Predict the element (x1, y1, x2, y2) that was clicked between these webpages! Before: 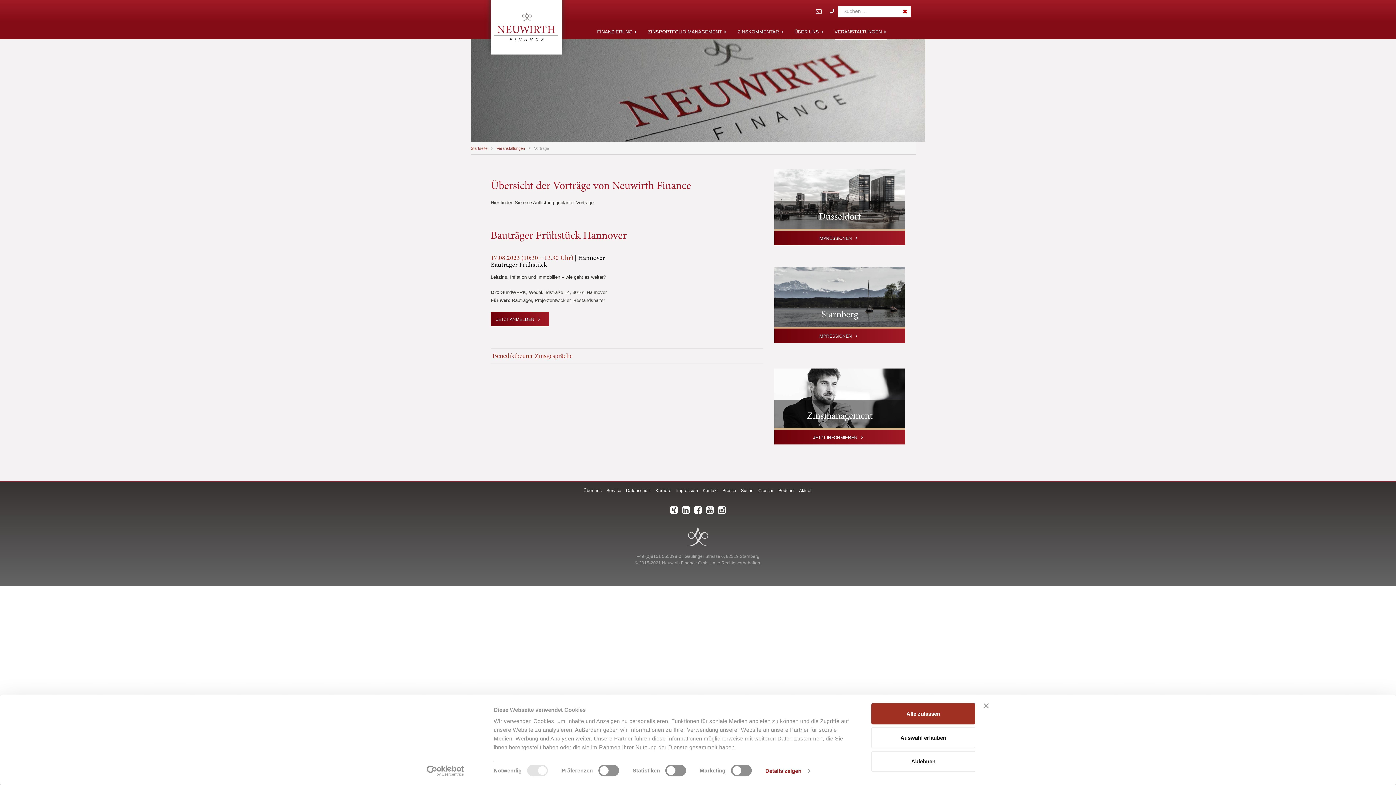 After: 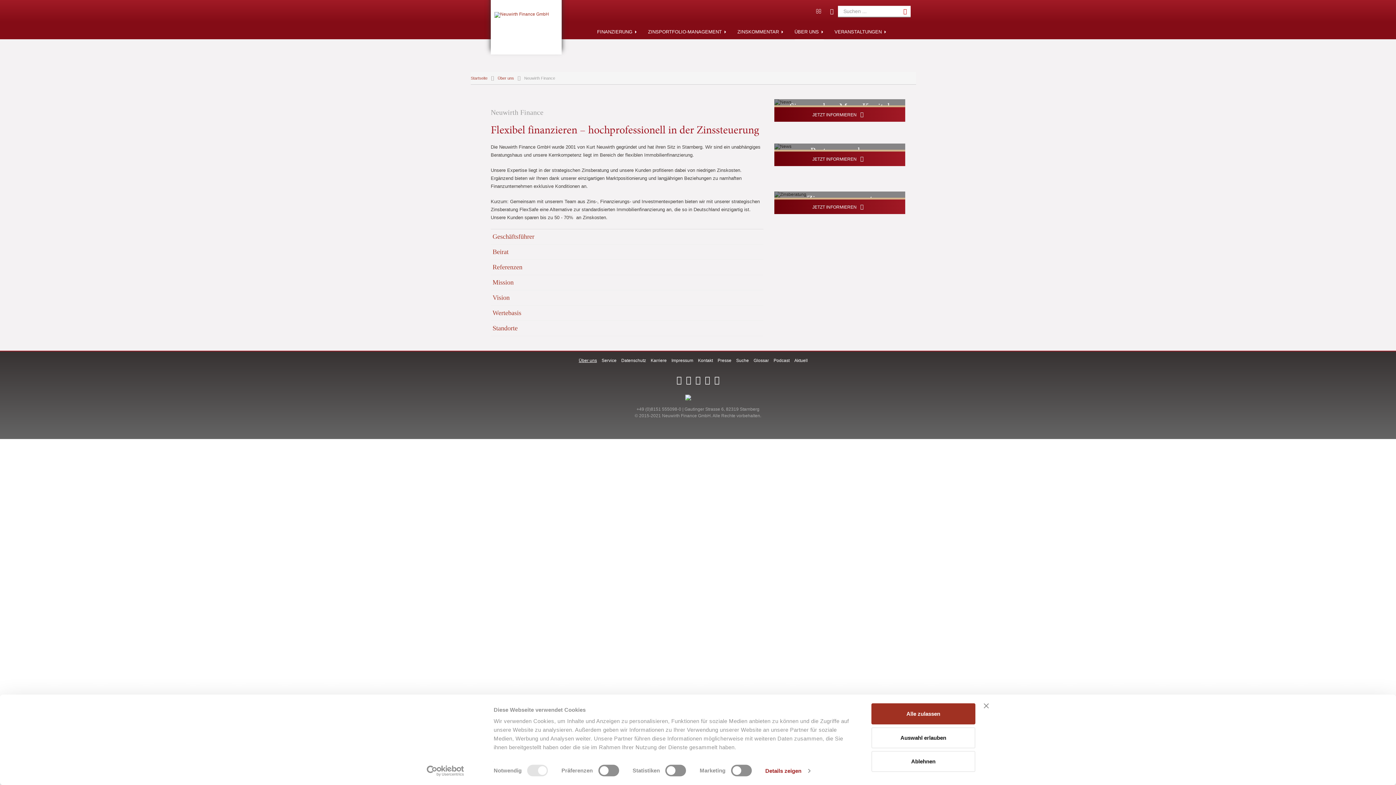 Action: label: Über uns bbox: (583, 481, 601, 496)